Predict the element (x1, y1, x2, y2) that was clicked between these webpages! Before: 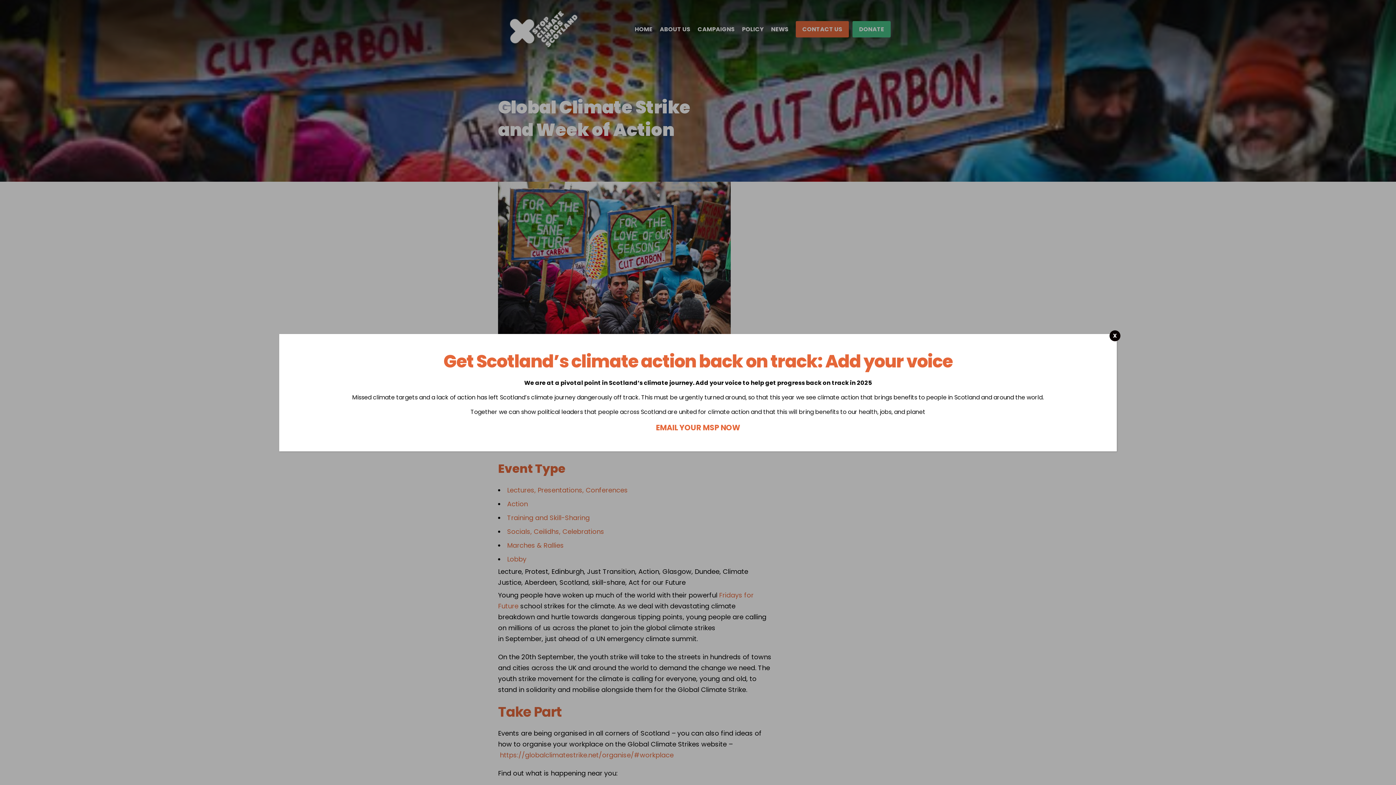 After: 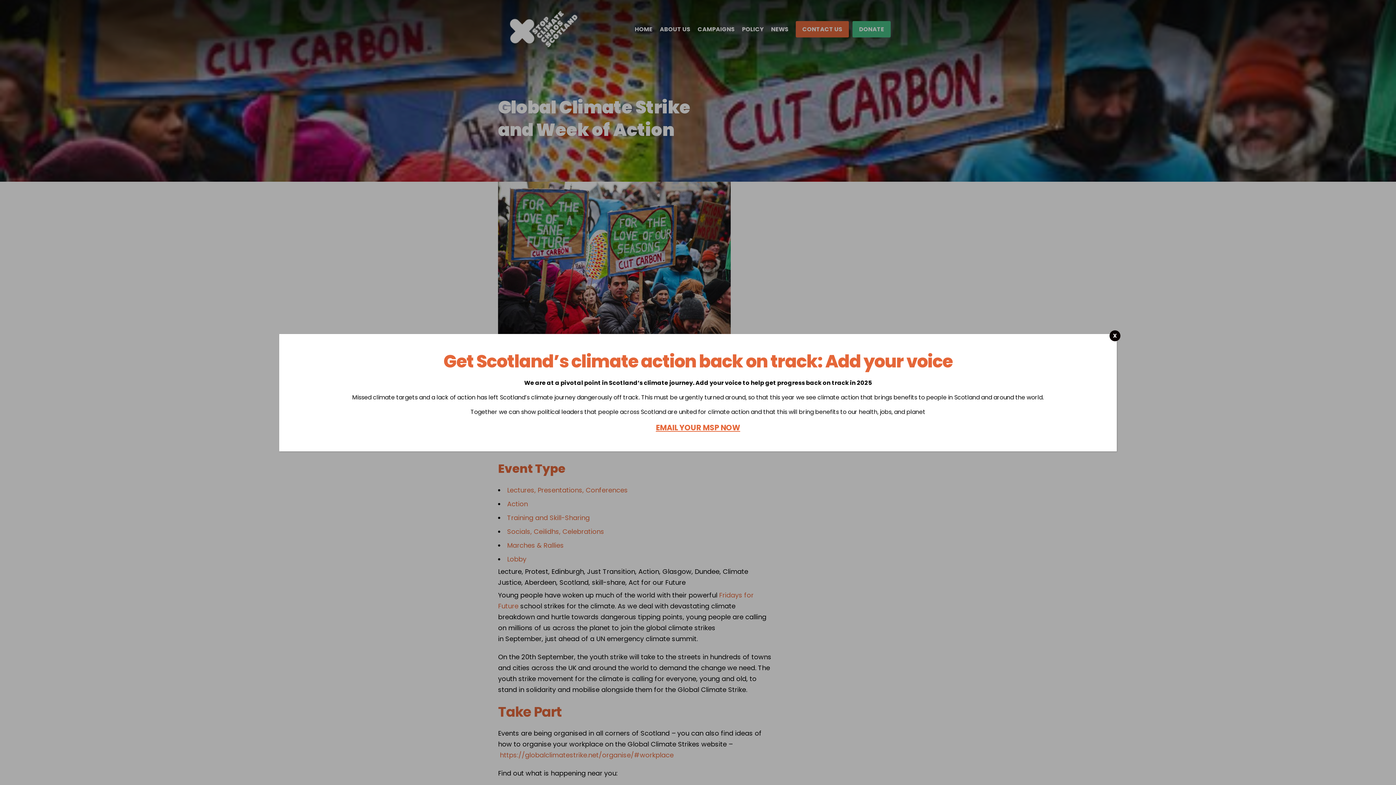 Action: label: EMAIL YOUR MSP NOW bbox: (656, 422, 740, 432)